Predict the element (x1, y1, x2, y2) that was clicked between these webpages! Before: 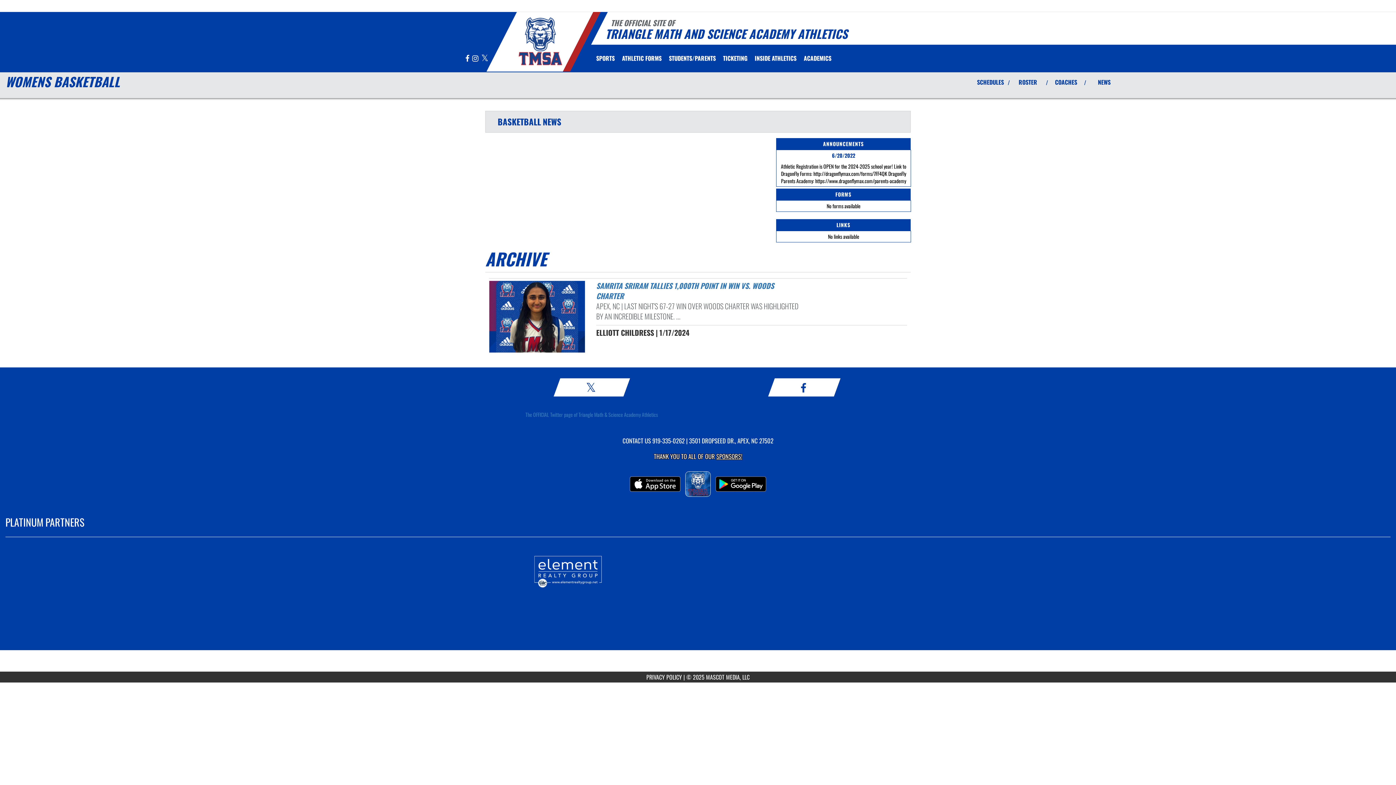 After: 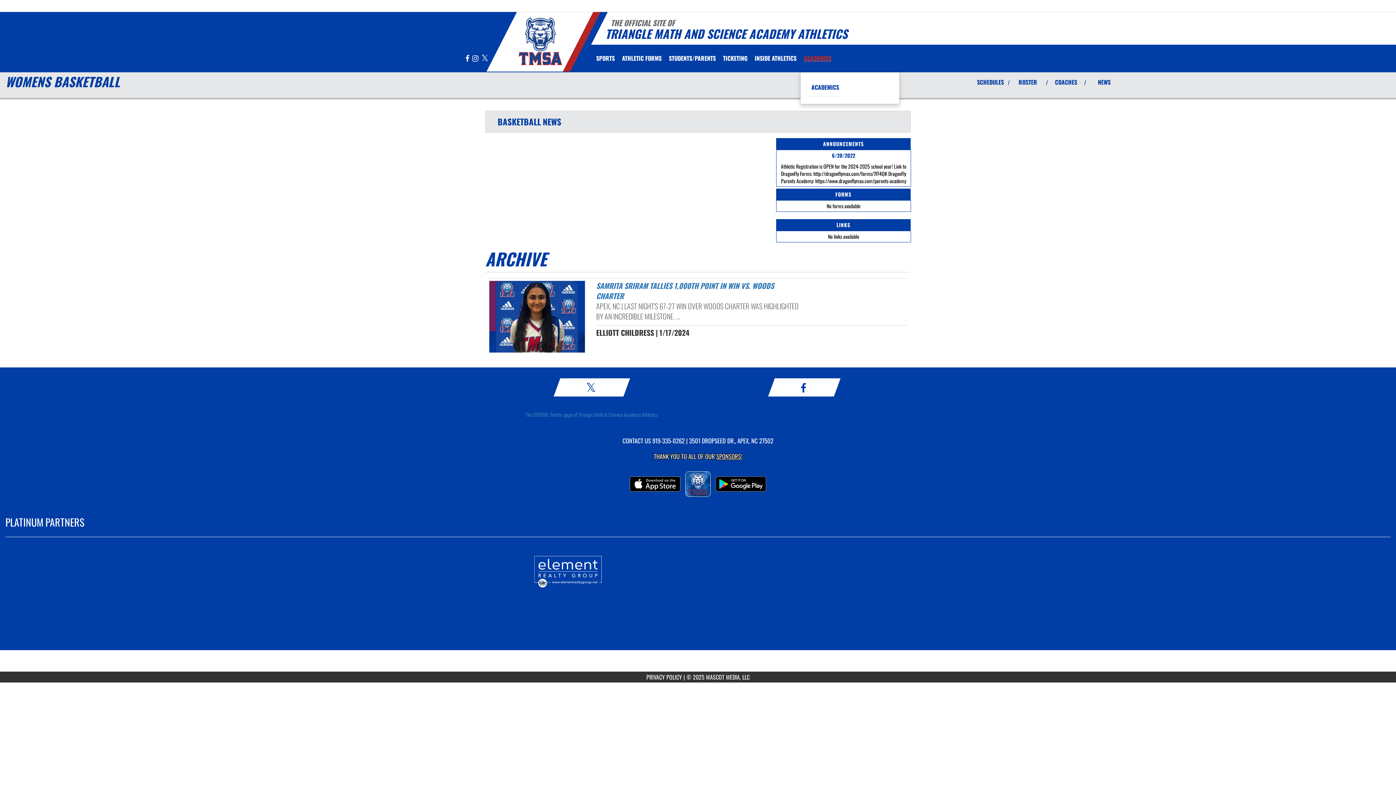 Action: bbox: (800, 44, 835, 71) label: ACADEMICS